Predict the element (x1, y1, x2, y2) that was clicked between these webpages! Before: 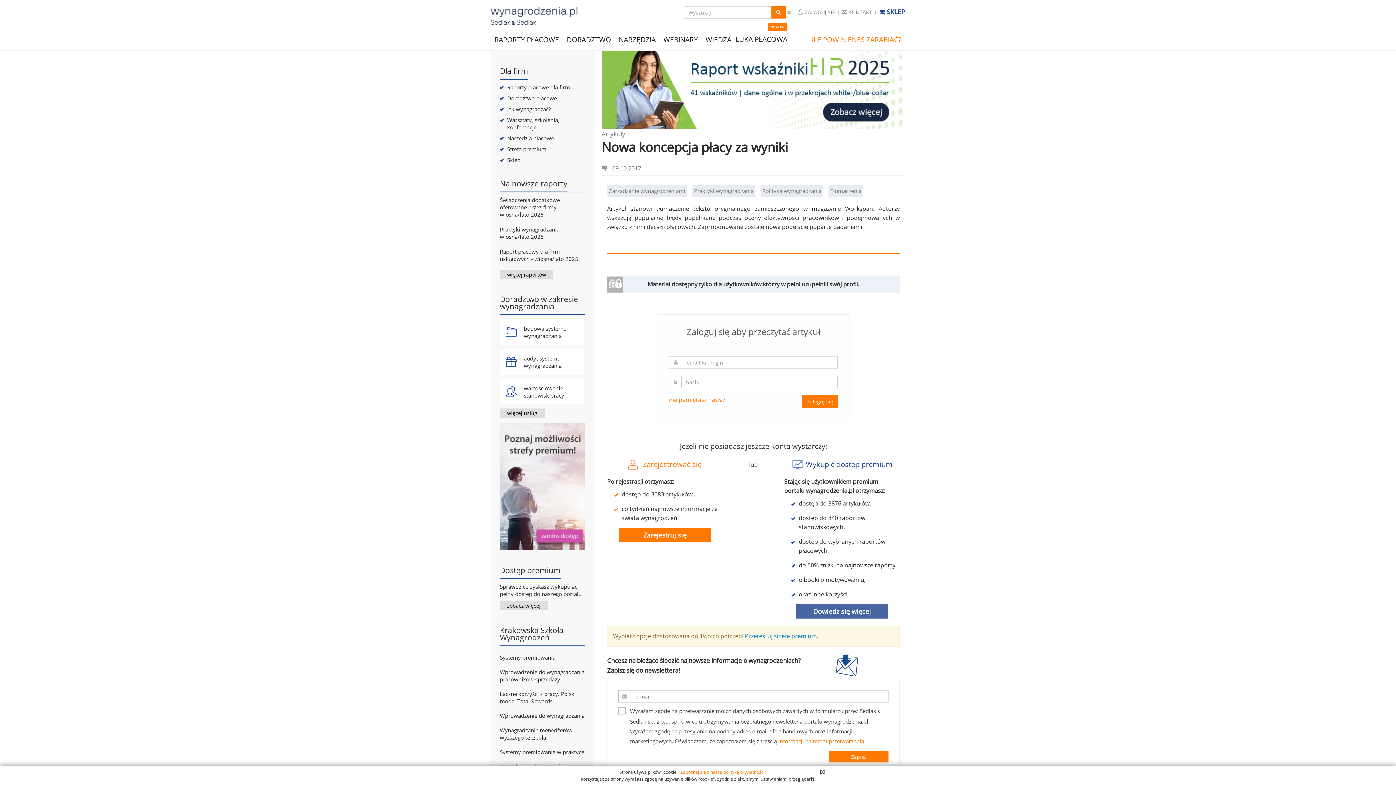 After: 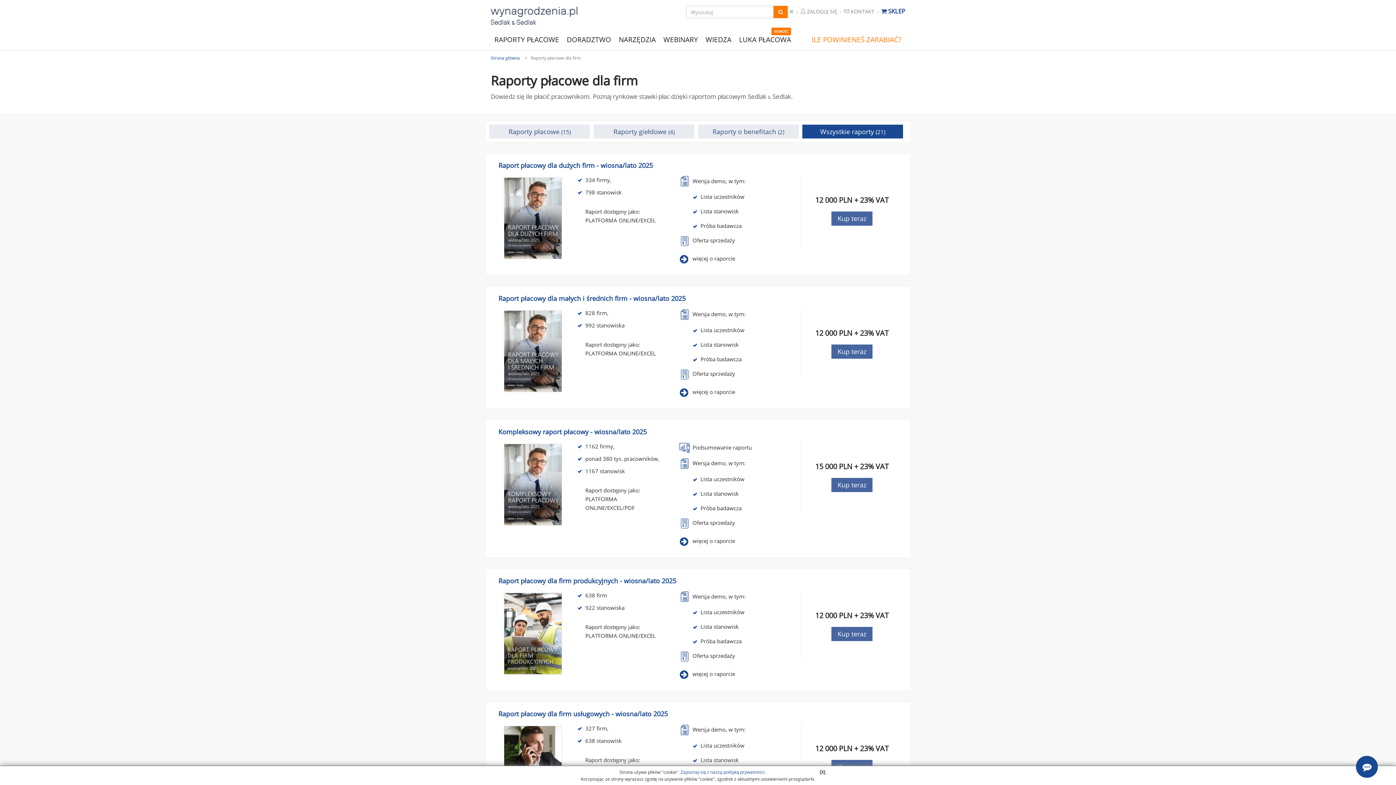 Action: bbox: (490, 32, 563, 43) label: RAPORTY PŁACOWE